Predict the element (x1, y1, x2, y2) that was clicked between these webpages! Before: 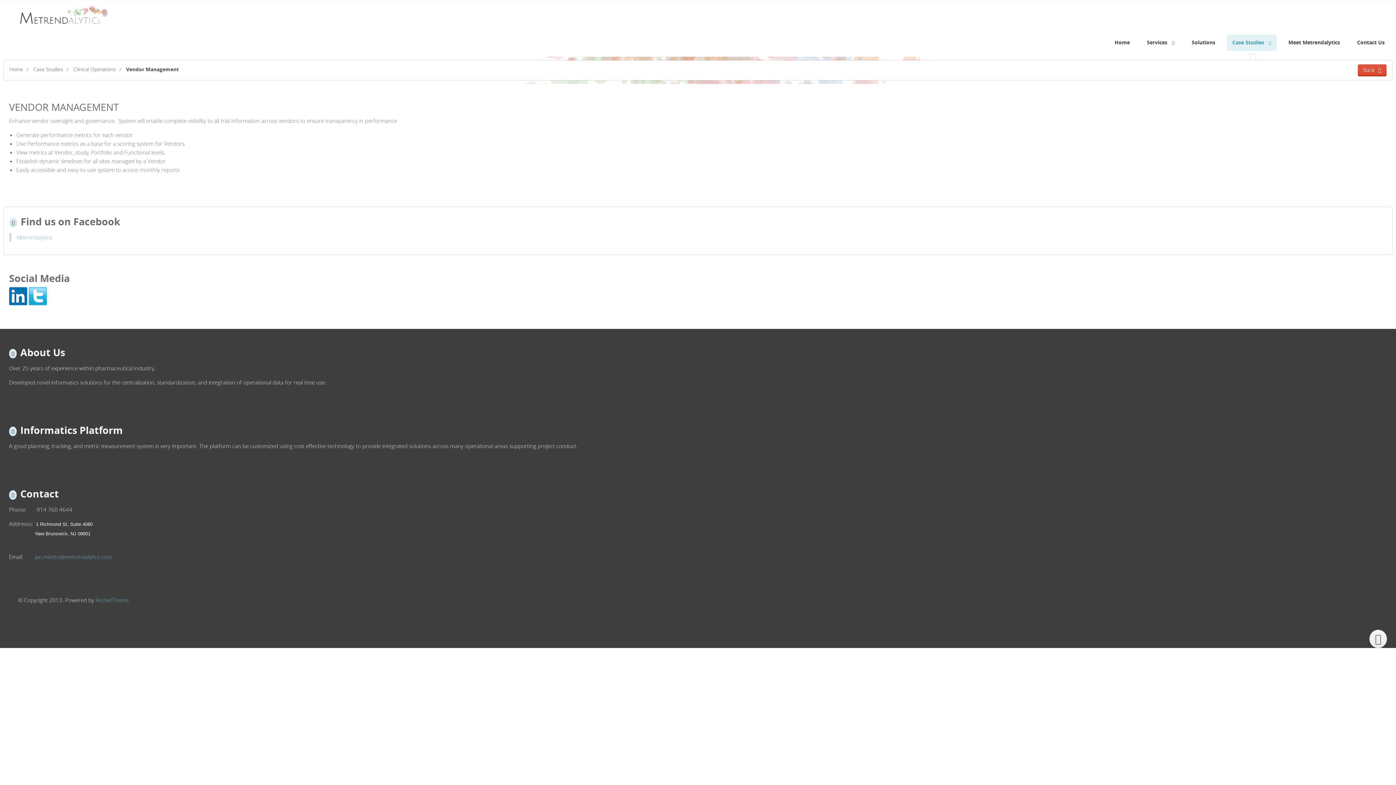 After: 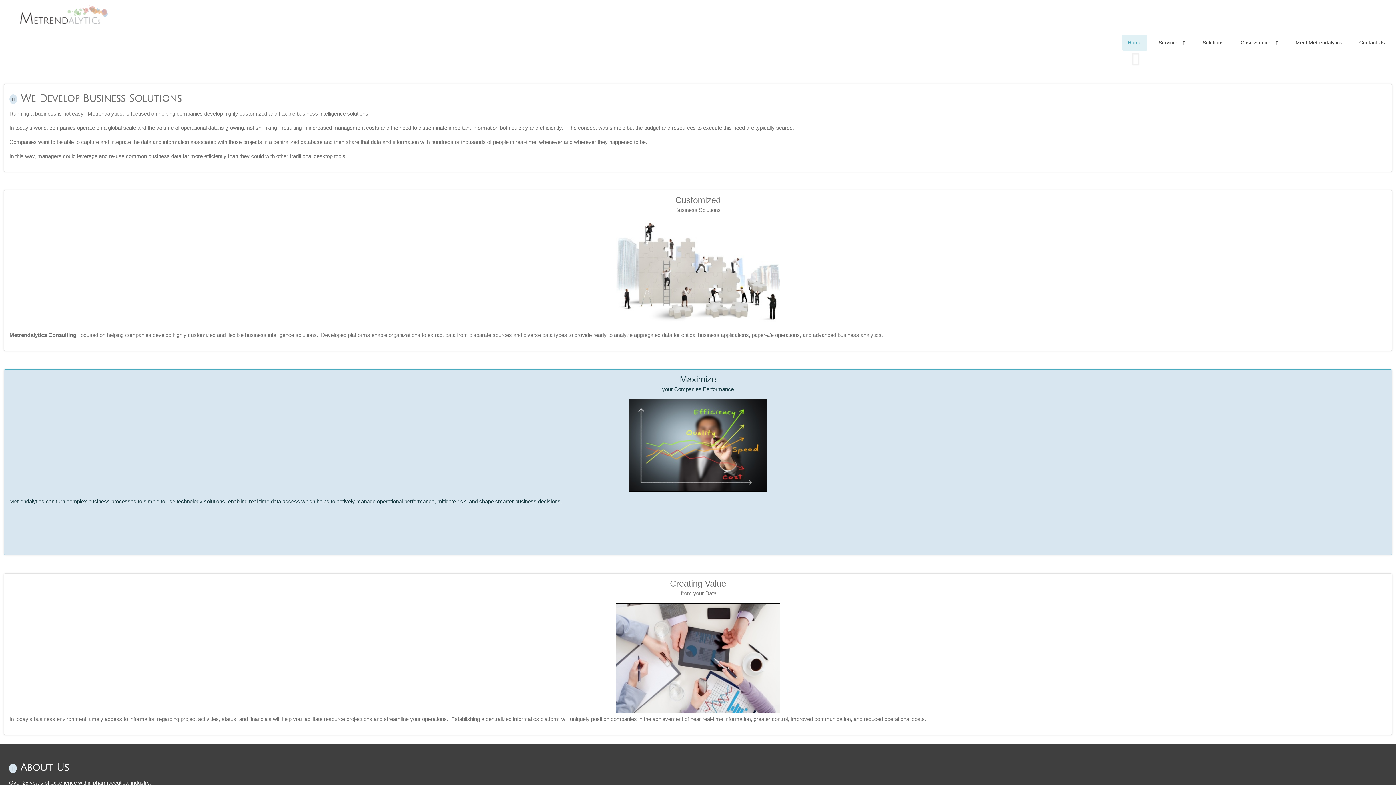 Action: bbox: (18, 4, 127, 25)